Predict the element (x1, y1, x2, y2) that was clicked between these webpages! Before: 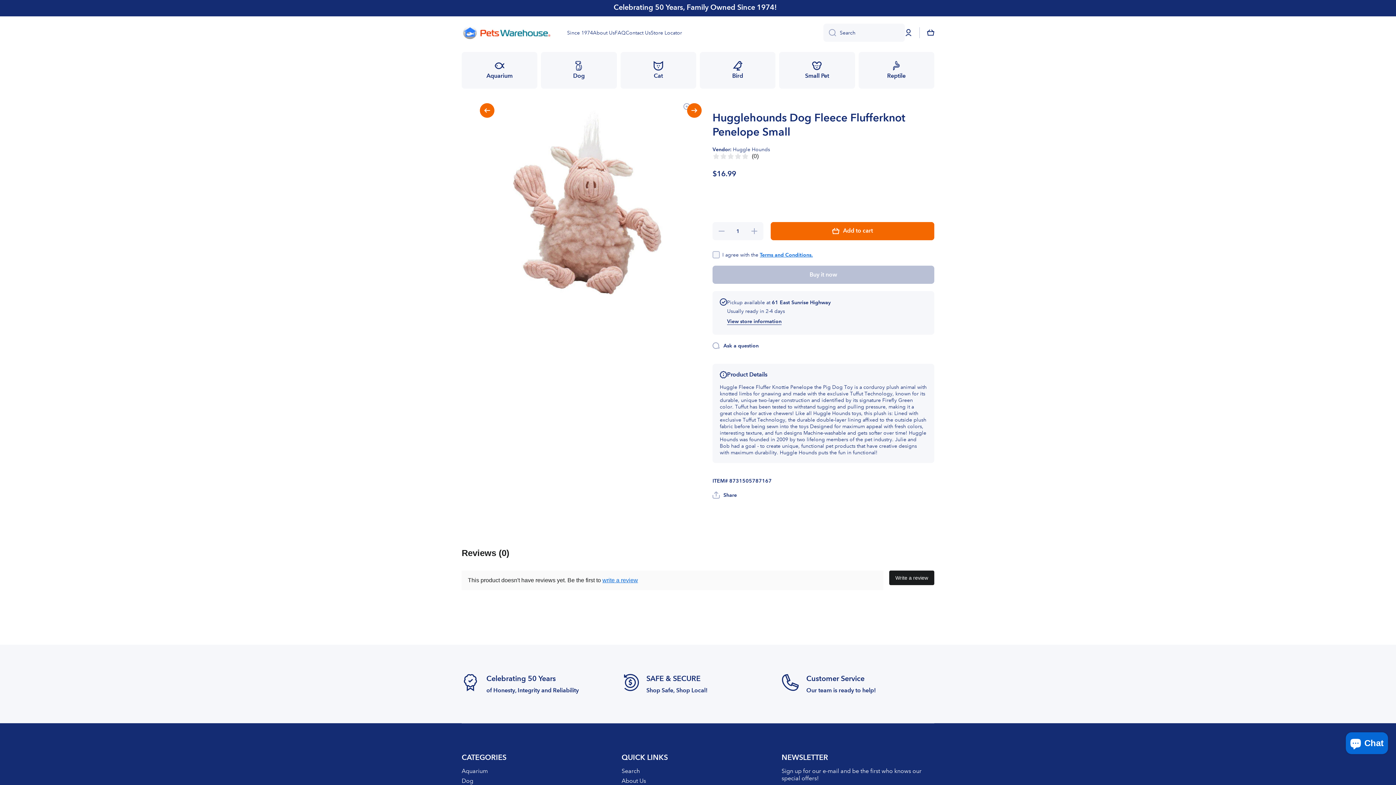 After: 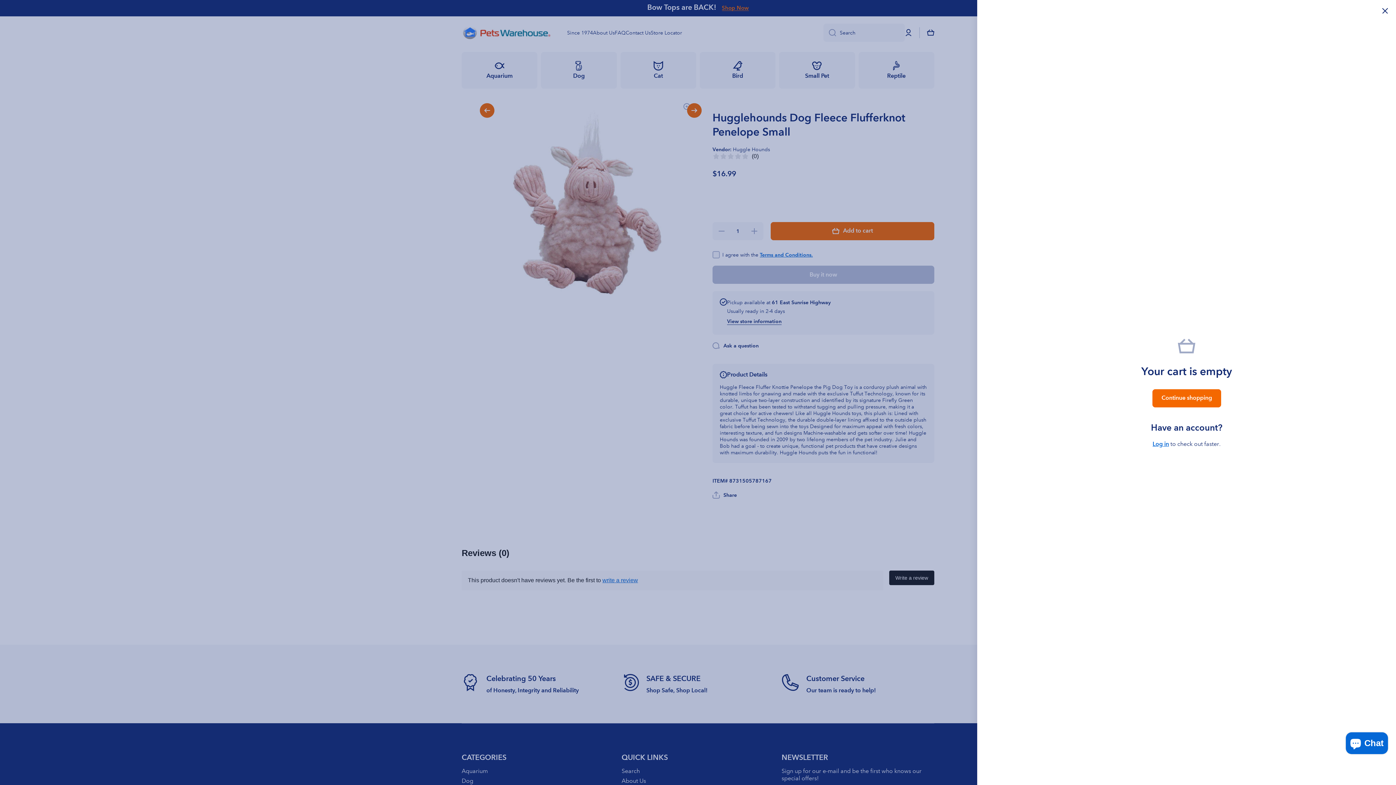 Action: bbox: (927, 29, 934, 36) label: Cart